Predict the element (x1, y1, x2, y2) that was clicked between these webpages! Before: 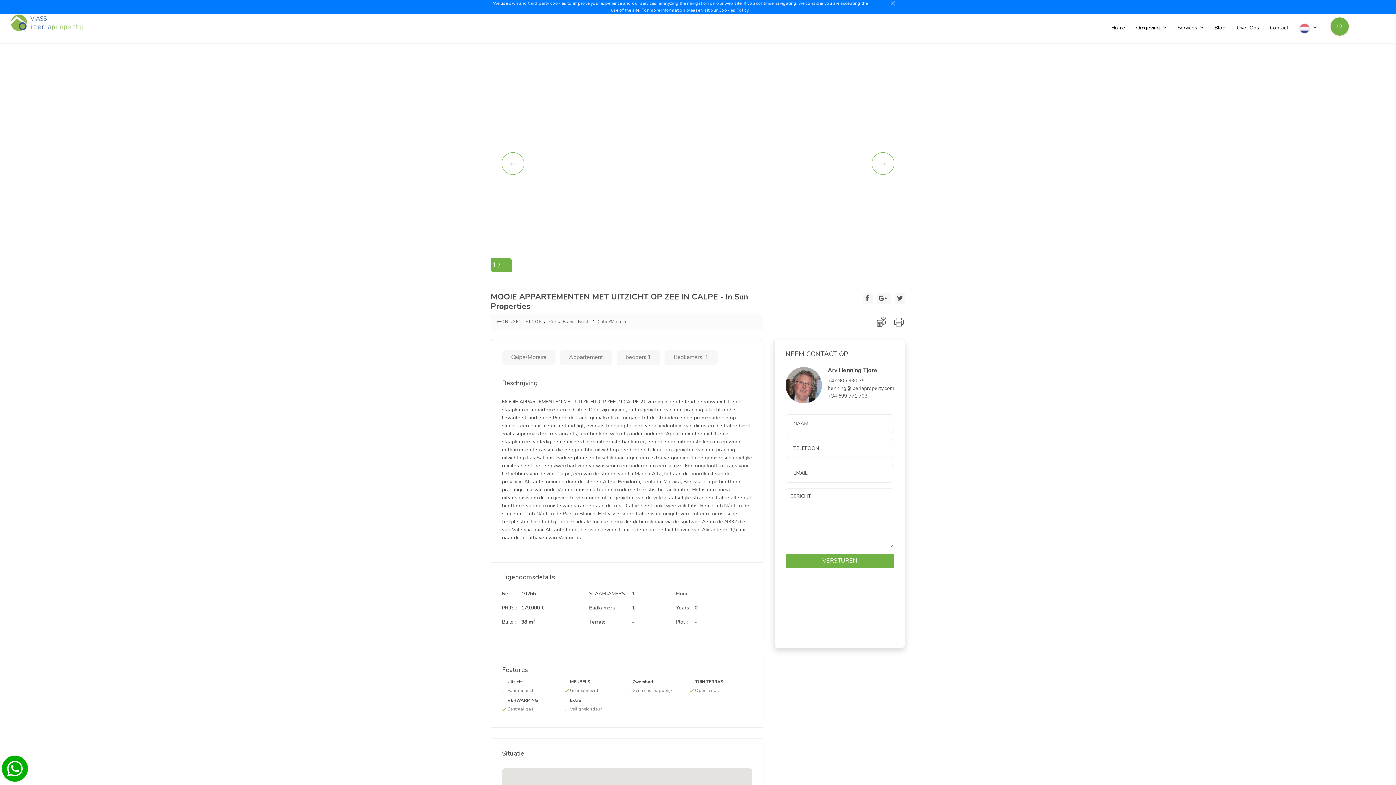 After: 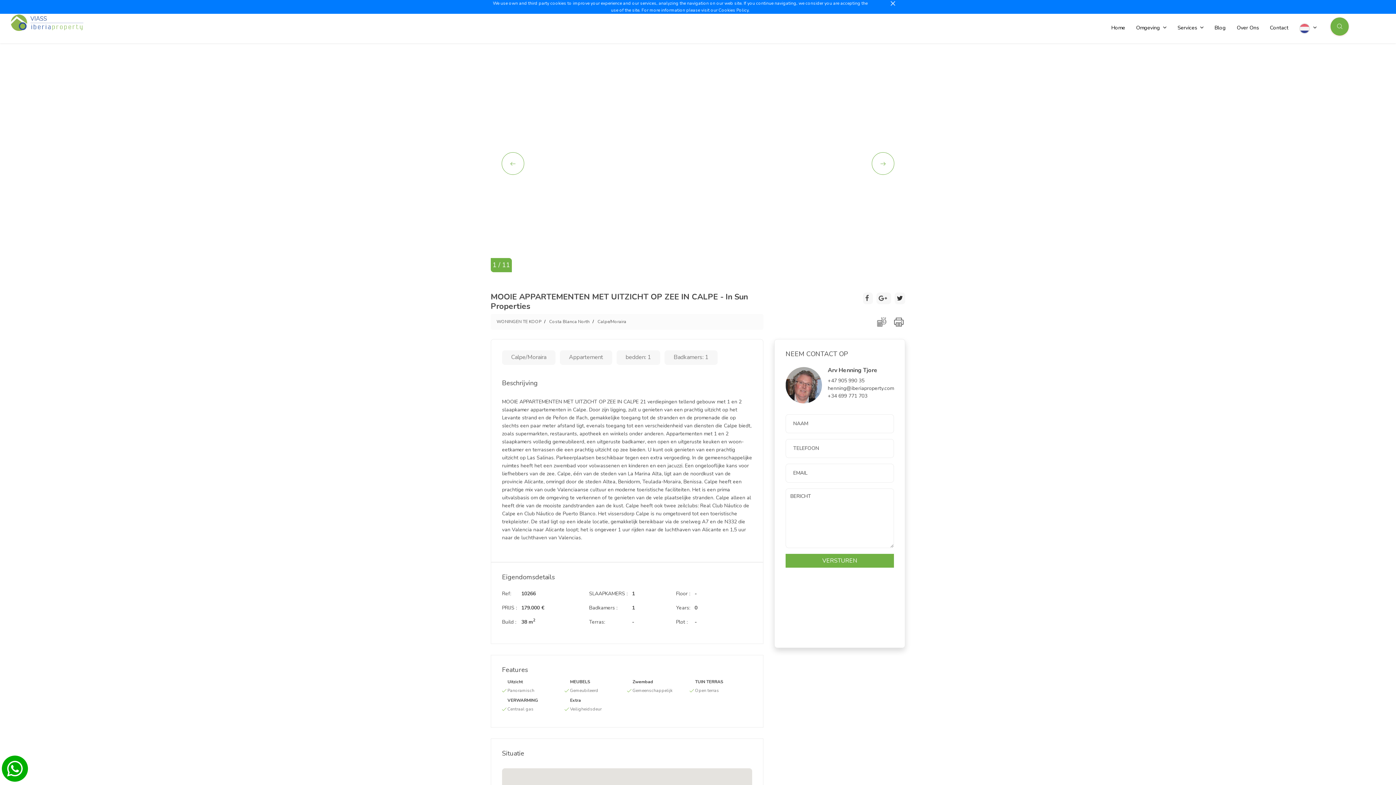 Action: bbox: (894, 292, 905, 304)